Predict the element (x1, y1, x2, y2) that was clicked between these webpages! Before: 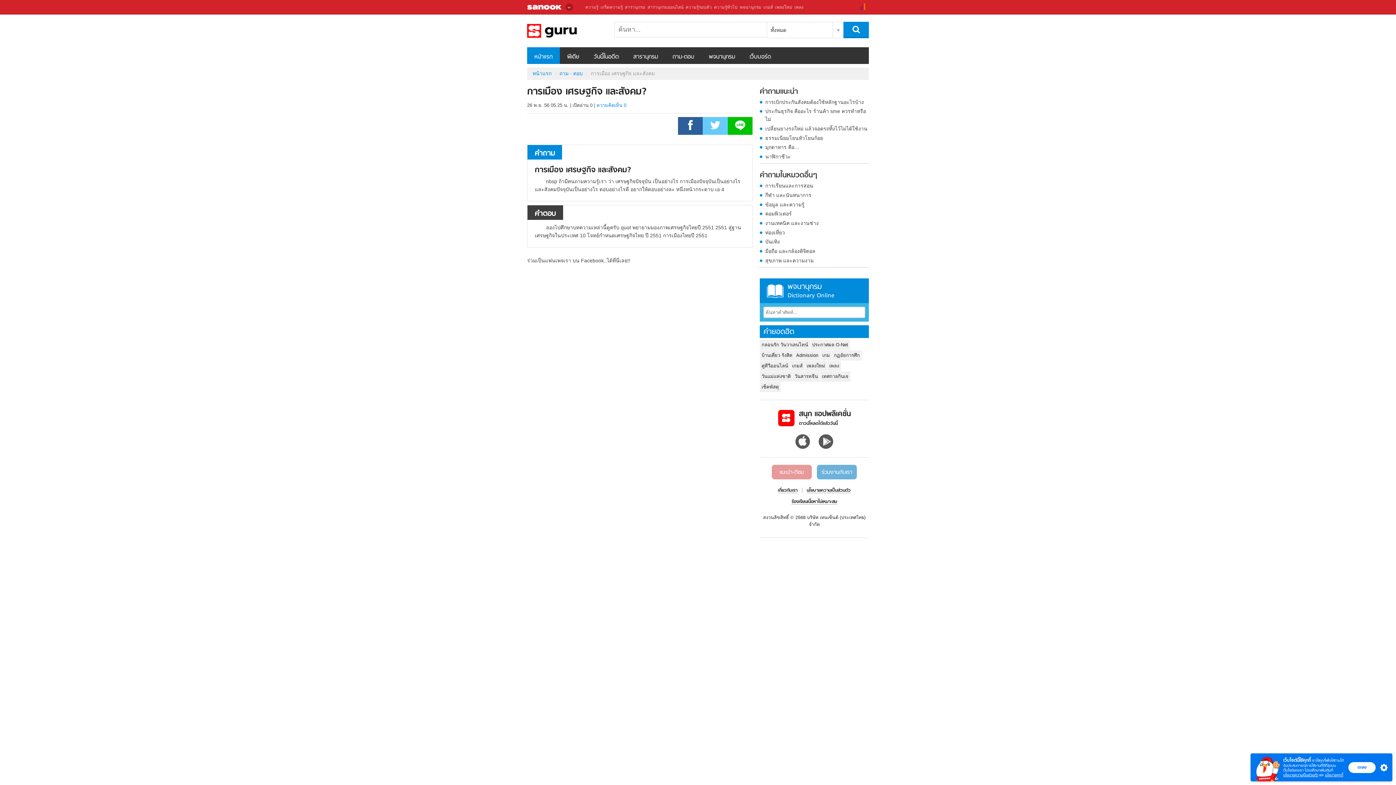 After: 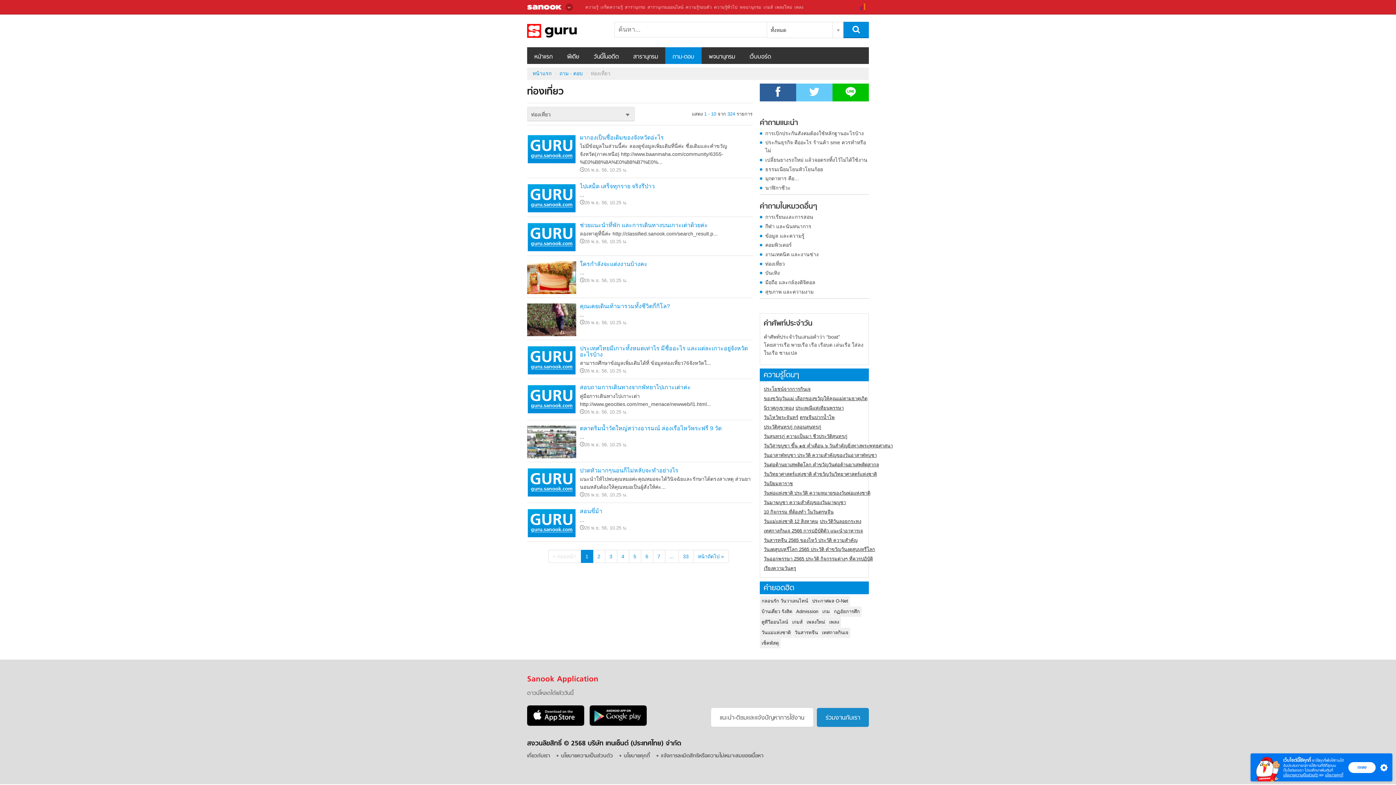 Action: bbox: (760, 228, 869, 236) label: ท่องเที่ยว